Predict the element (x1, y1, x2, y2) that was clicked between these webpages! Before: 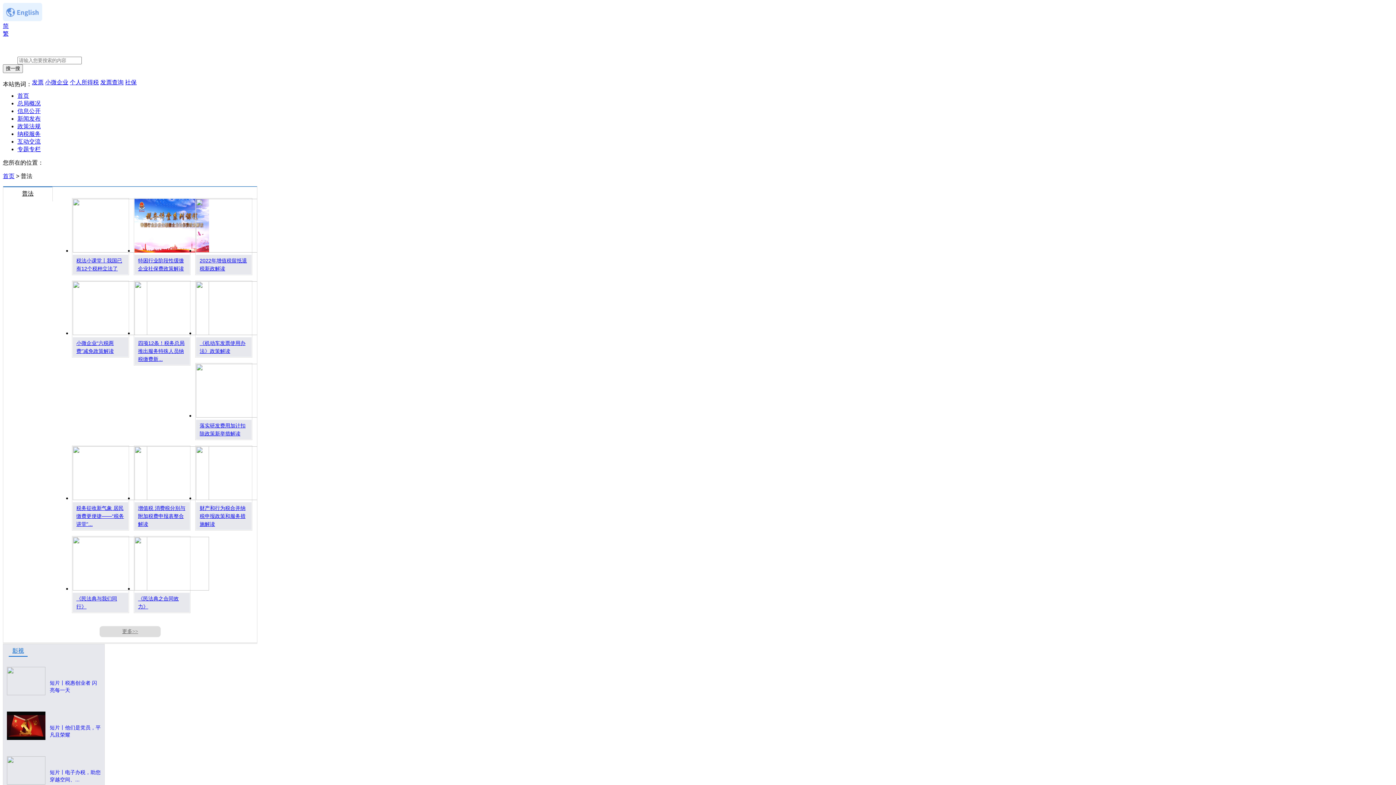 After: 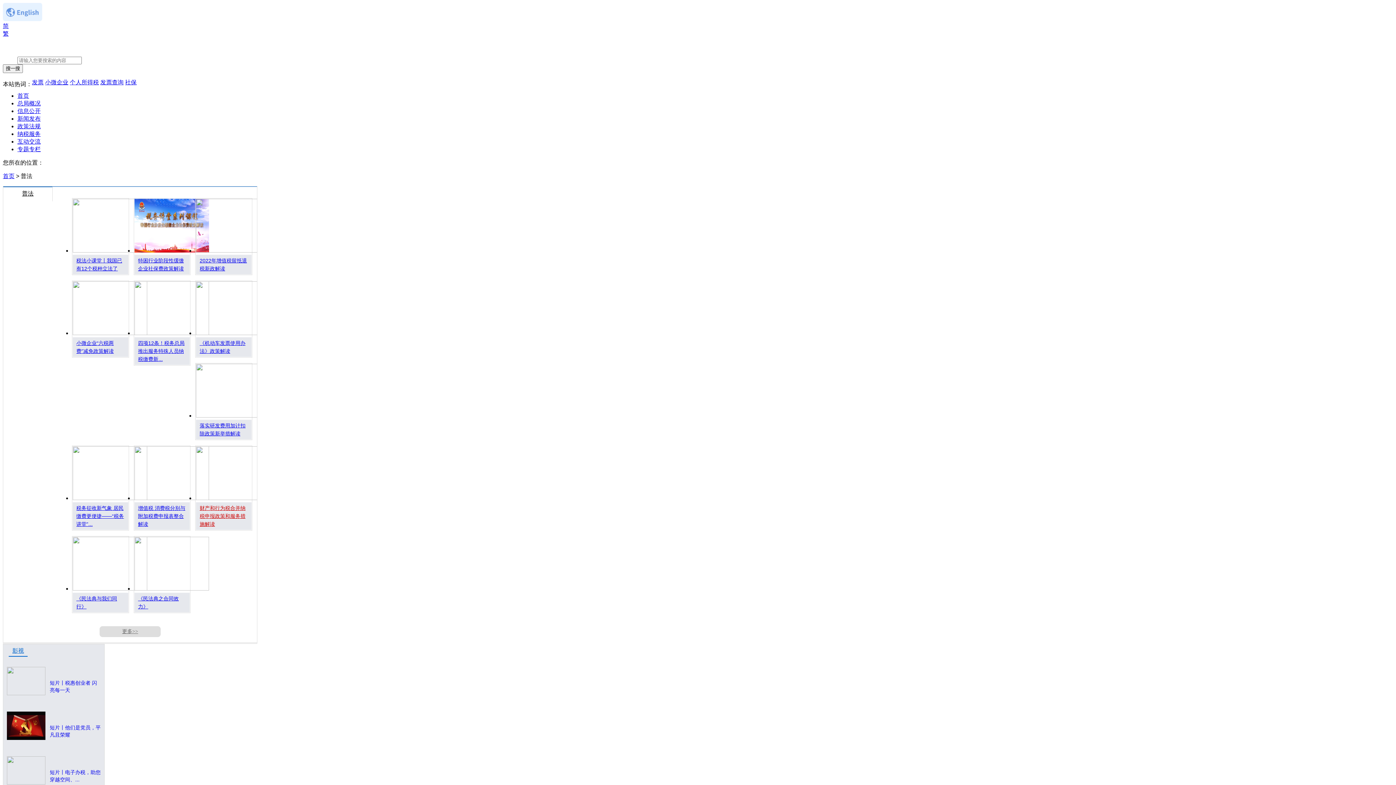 Action: bbox: (196, 446, 251, 530) label: 财产和行为税合并纳税申报政策和服务措施解读